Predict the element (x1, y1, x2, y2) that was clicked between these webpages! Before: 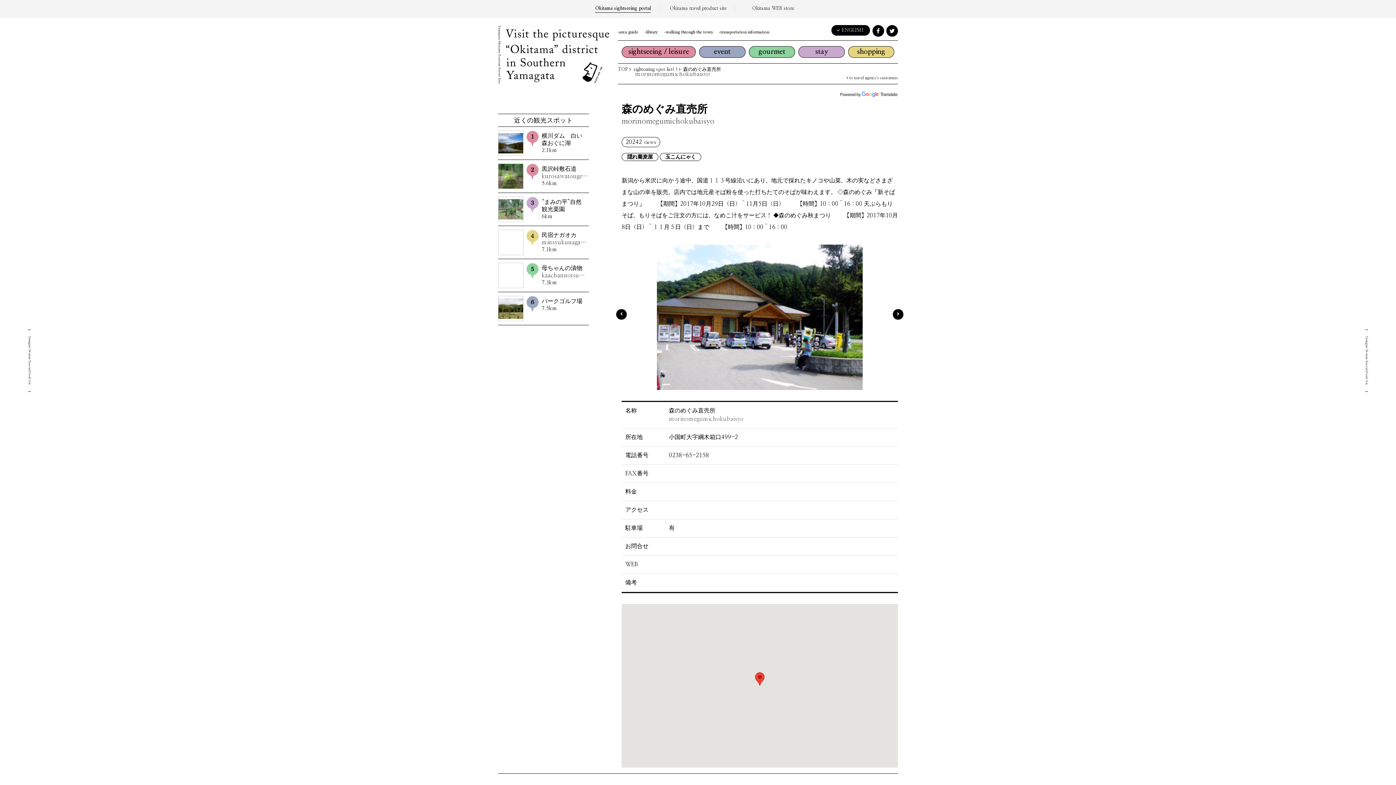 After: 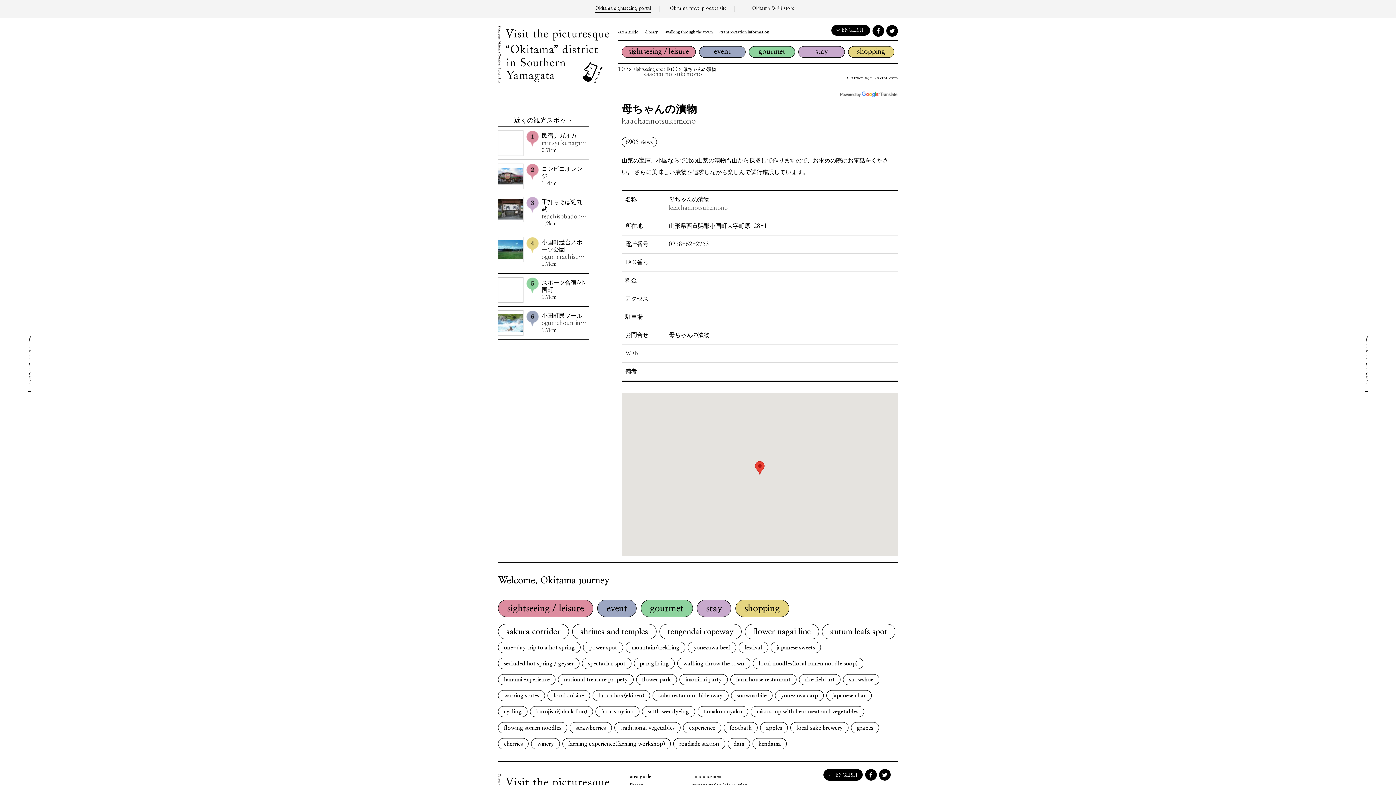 Action: label: 母ちゃんの漬物
kaachannotsukemono bbox: (541, 265, 587, 279)